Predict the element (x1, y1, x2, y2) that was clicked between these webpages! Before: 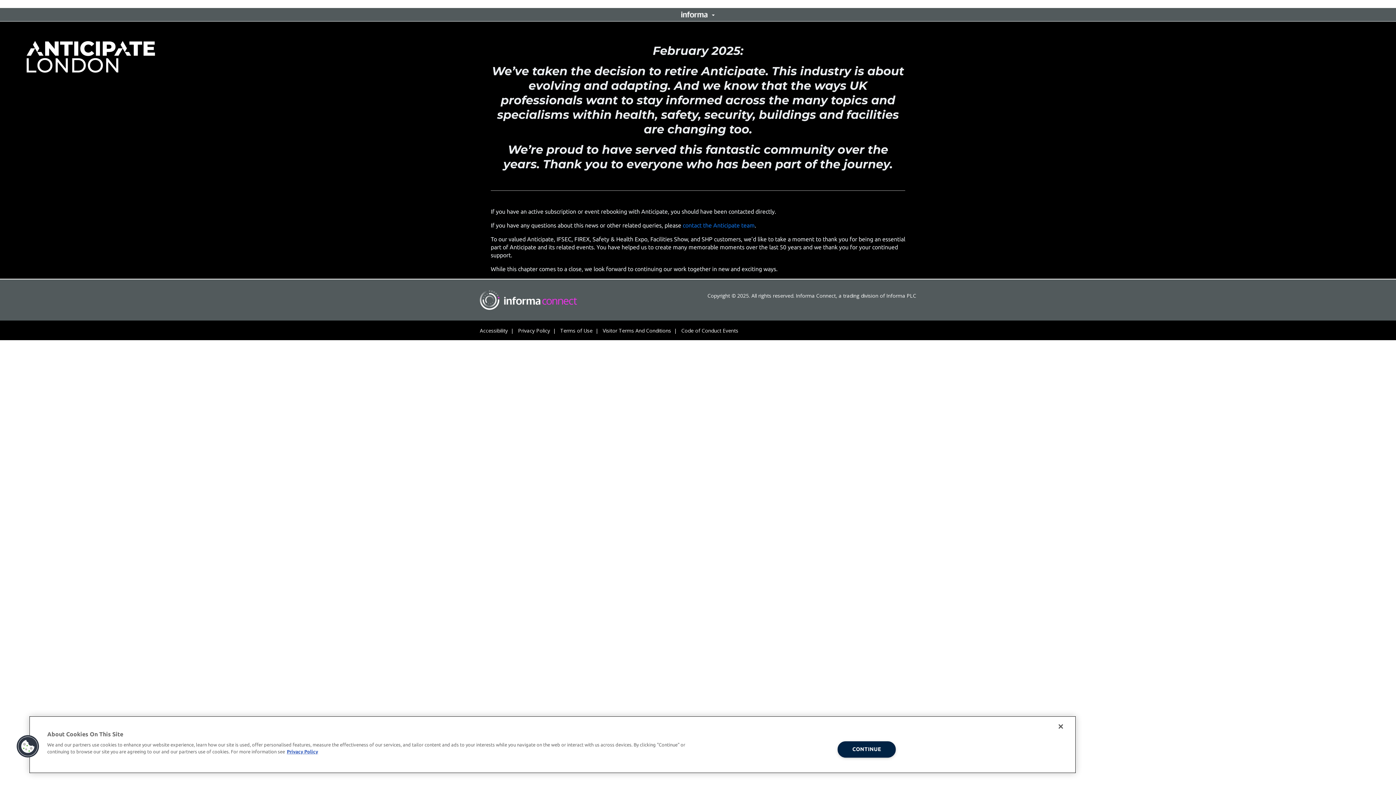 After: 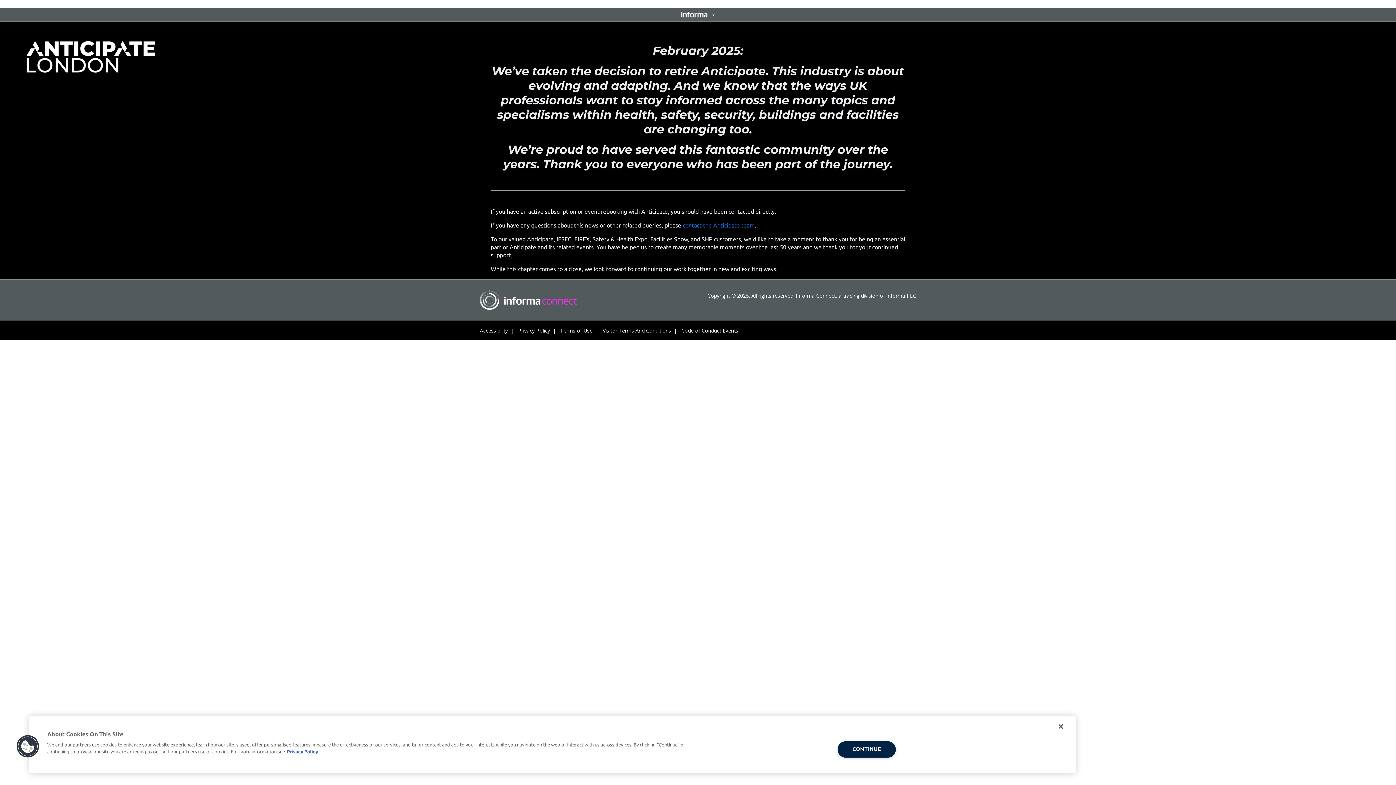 Action: bbox: (682, 222, 754, 228) label: contact the Anticipate team